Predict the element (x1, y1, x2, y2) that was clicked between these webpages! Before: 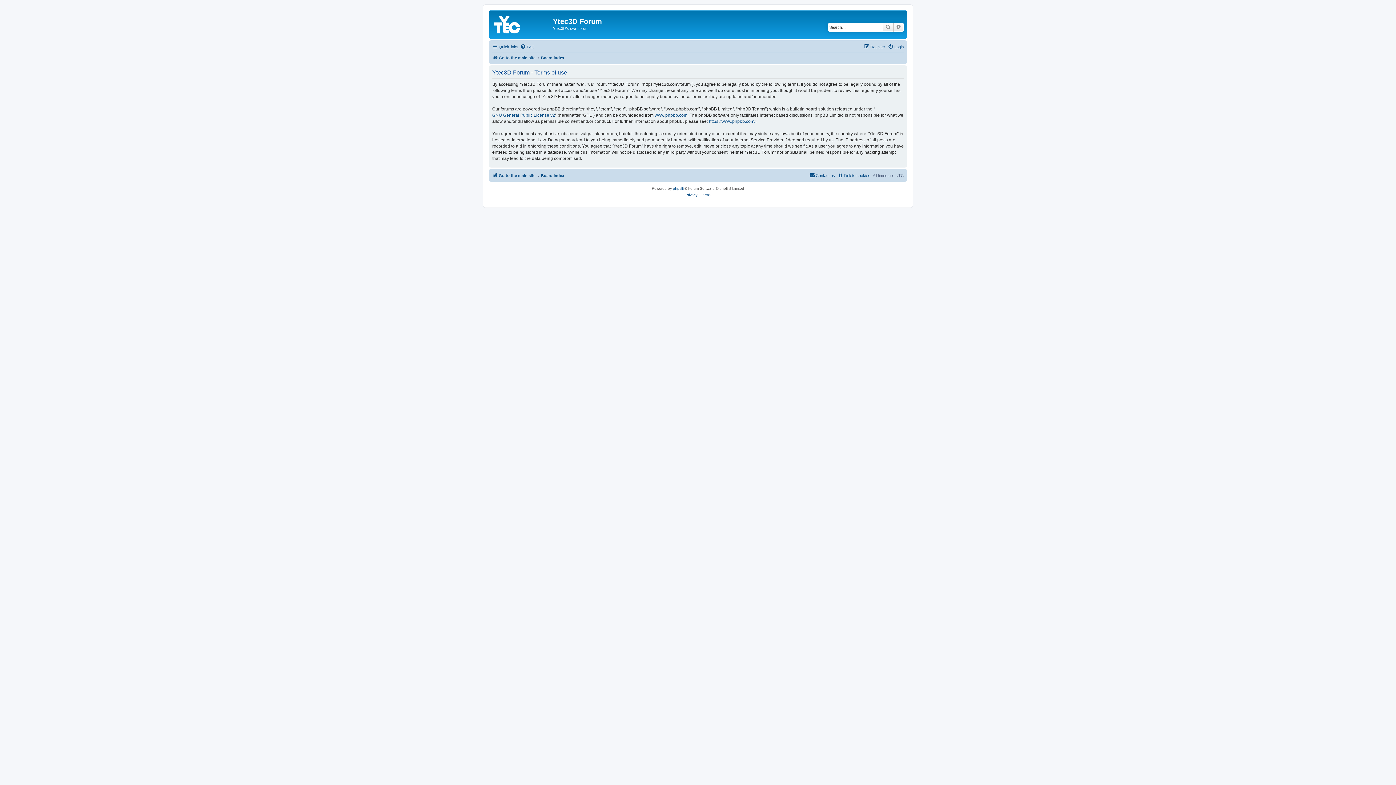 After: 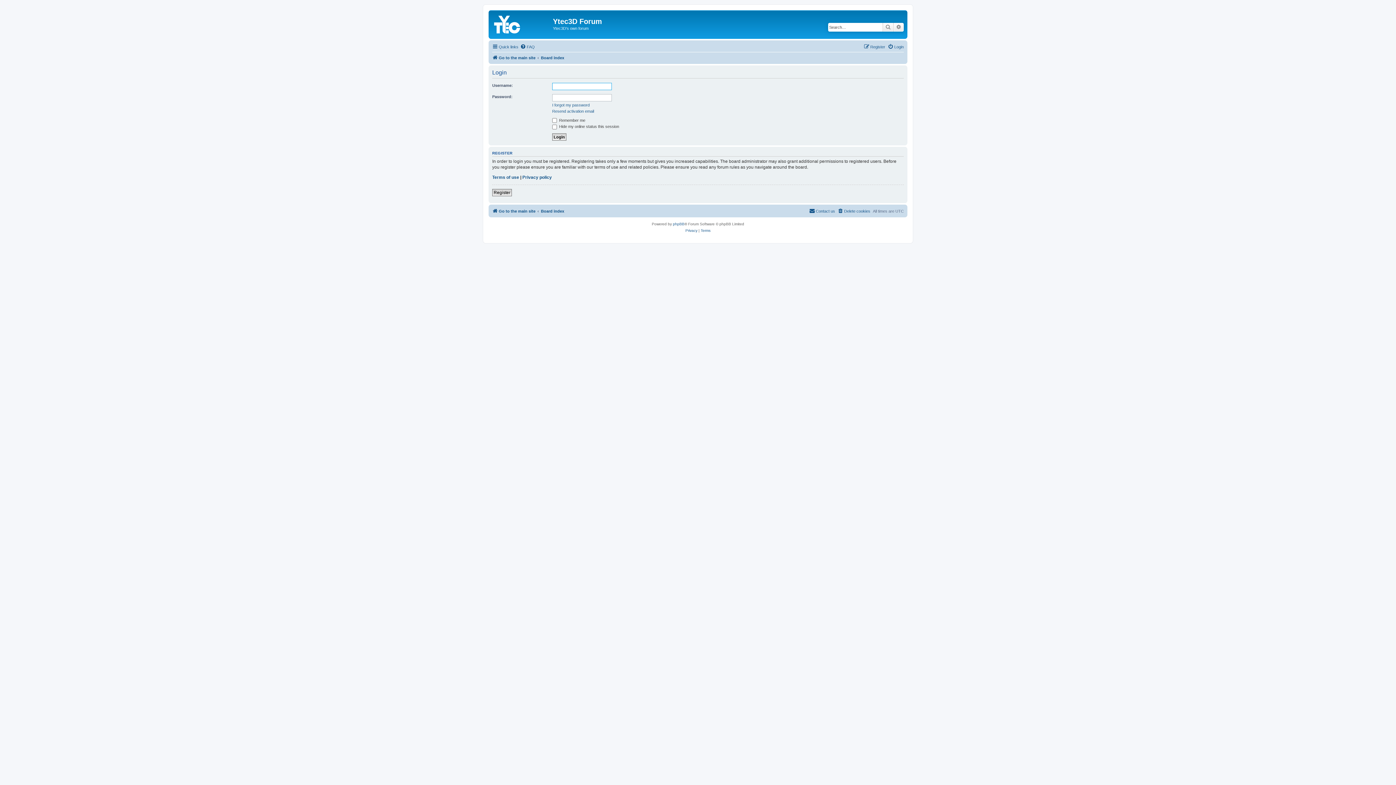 Action: bbox: (888, 42, 904, 51) label: Login